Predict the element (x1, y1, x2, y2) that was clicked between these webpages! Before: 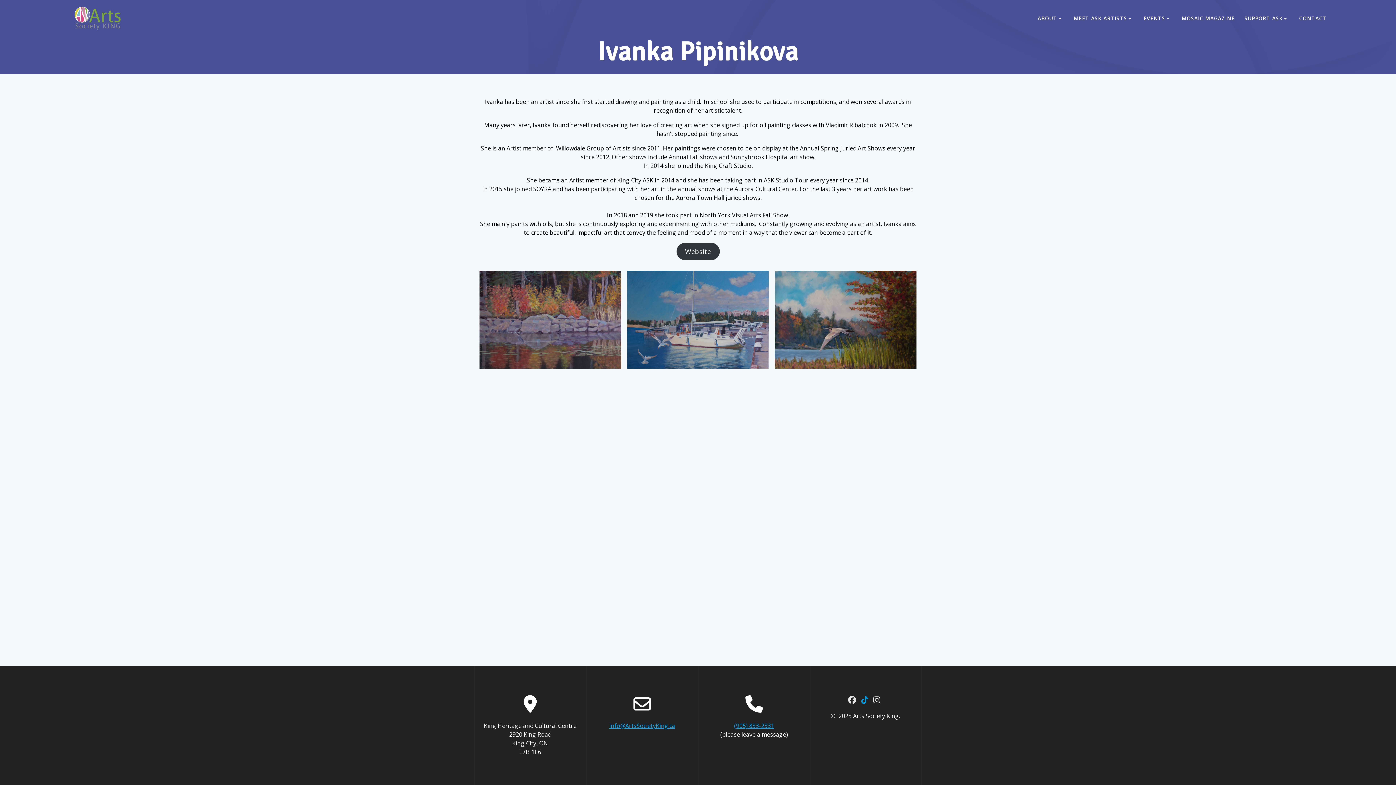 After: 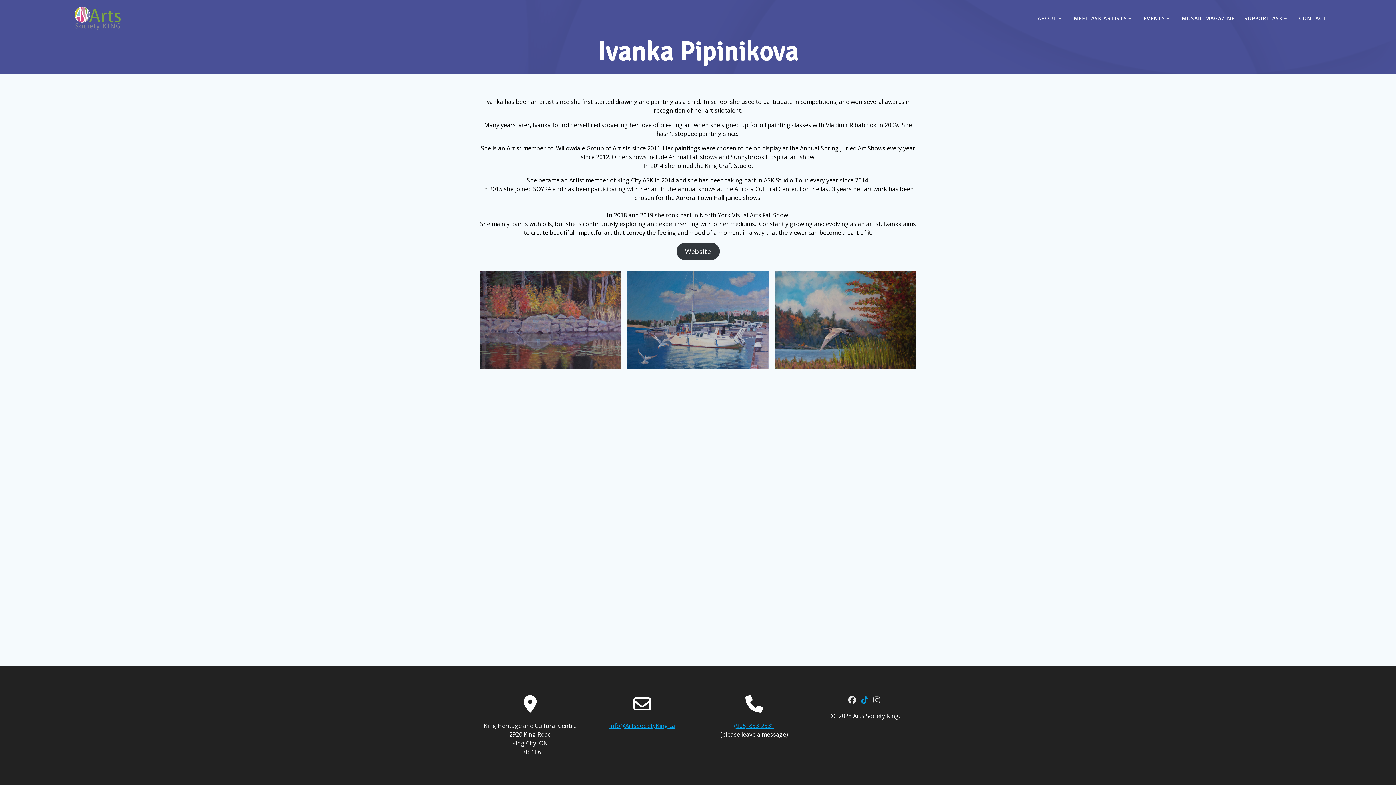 Action: label: Website bbox: (676, 242, 719, 260)